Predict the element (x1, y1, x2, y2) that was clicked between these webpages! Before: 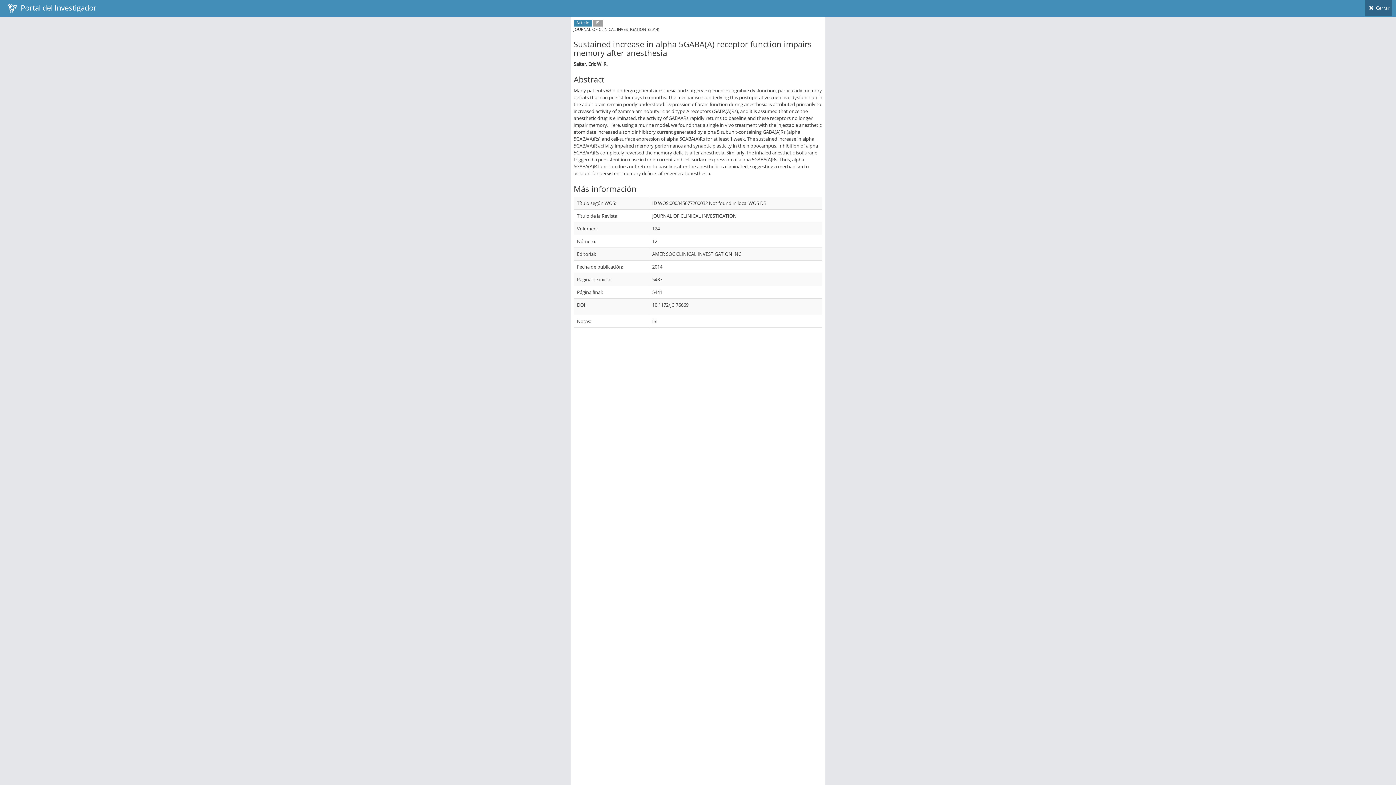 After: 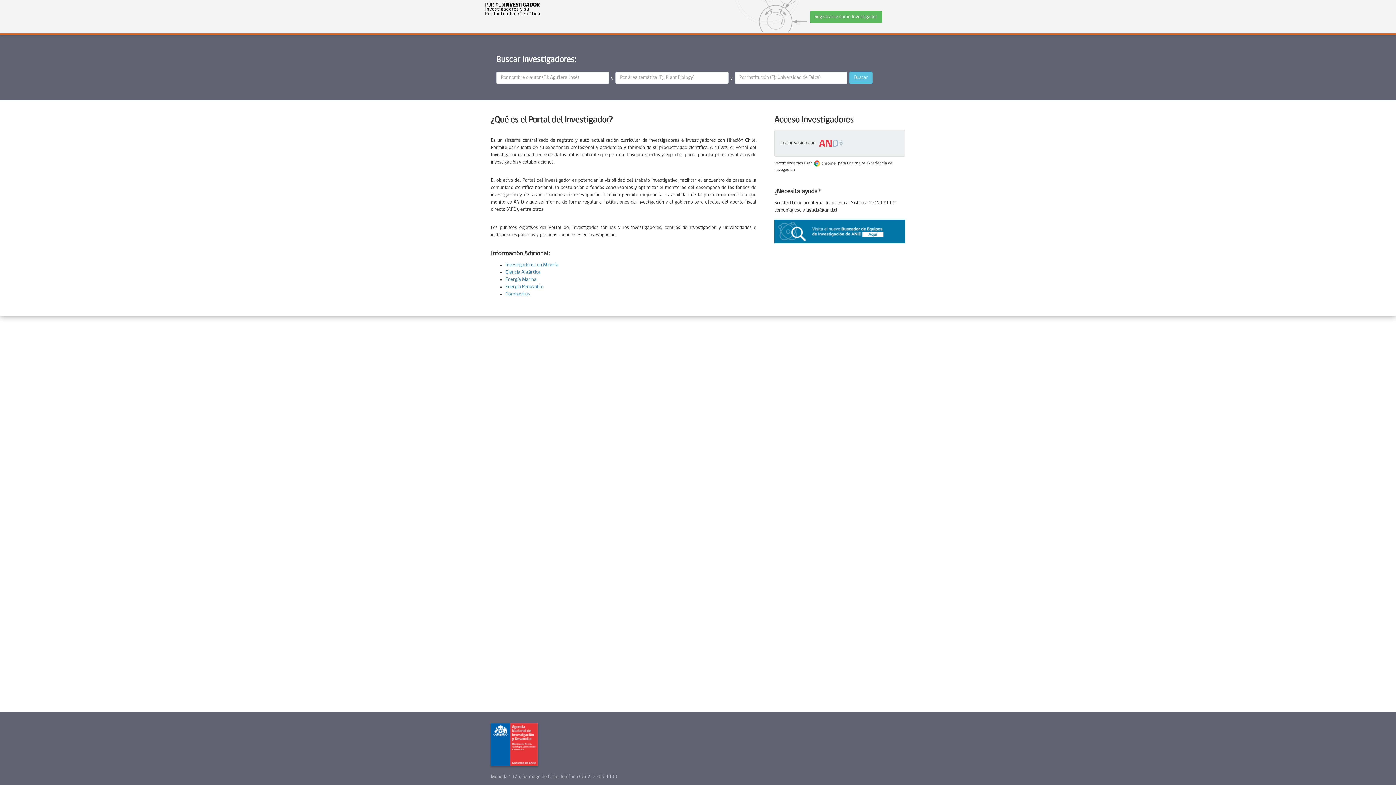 Action: label:   Portal del Investigador bbox: (3, 0, 100, 16)